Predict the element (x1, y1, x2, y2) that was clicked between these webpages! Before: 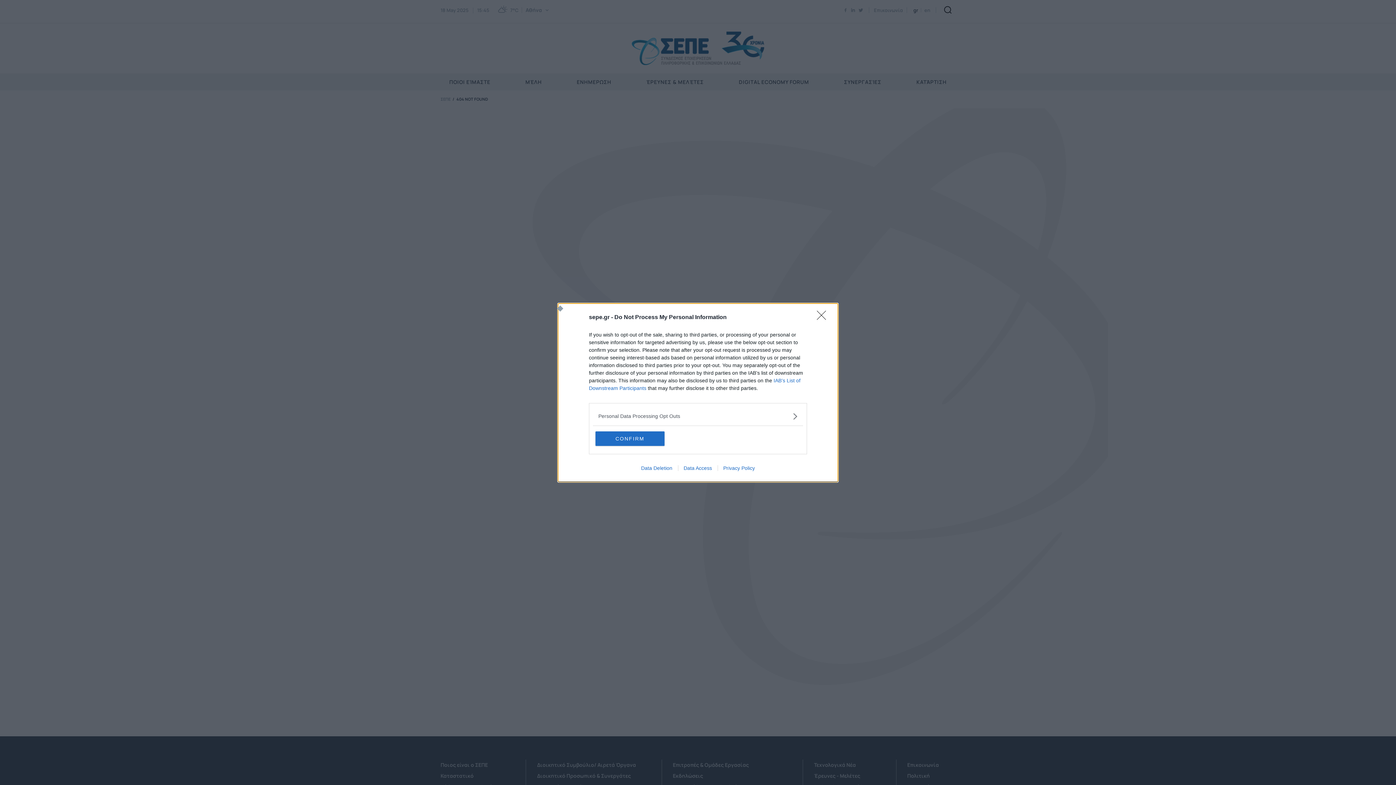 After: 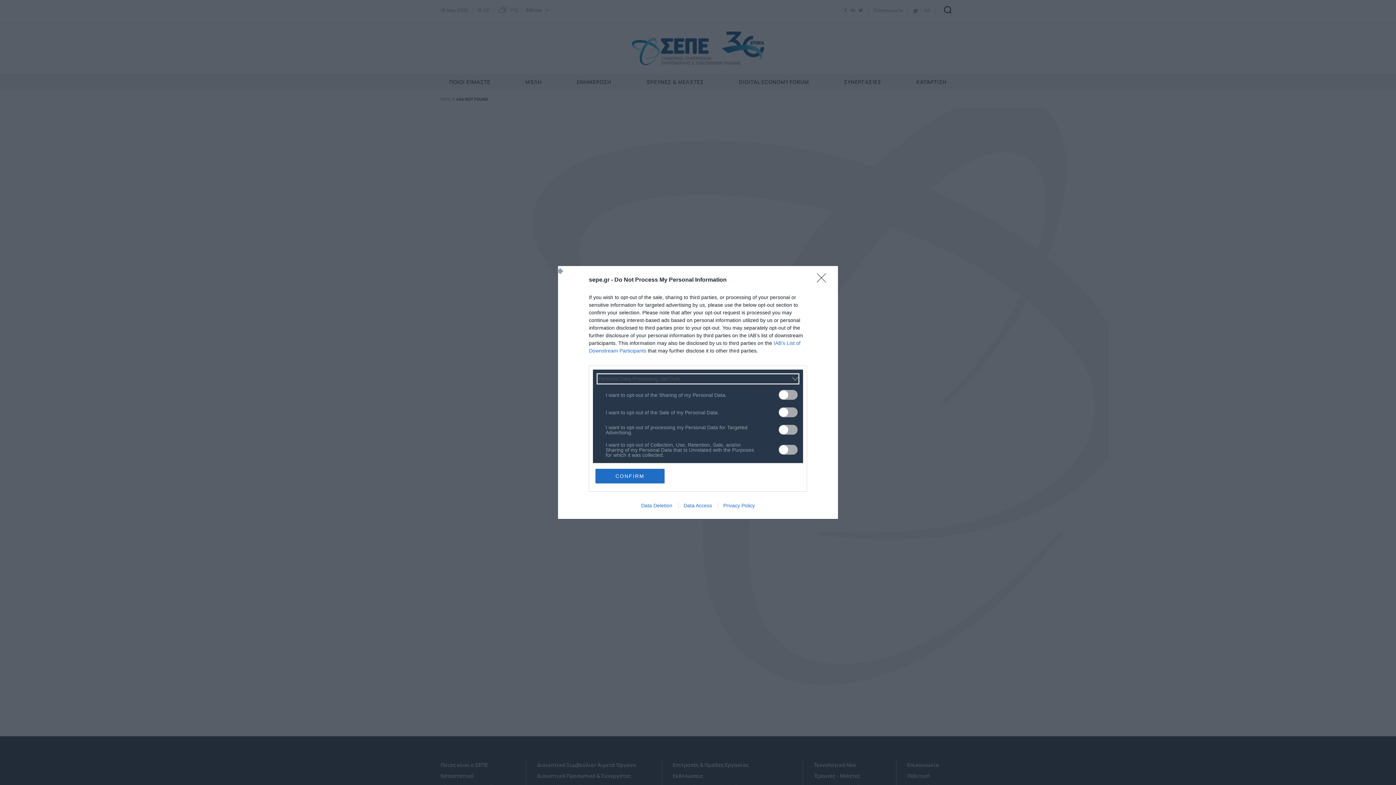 Action: label: Opt-Outs bbox: (598, 412, 797, 420)